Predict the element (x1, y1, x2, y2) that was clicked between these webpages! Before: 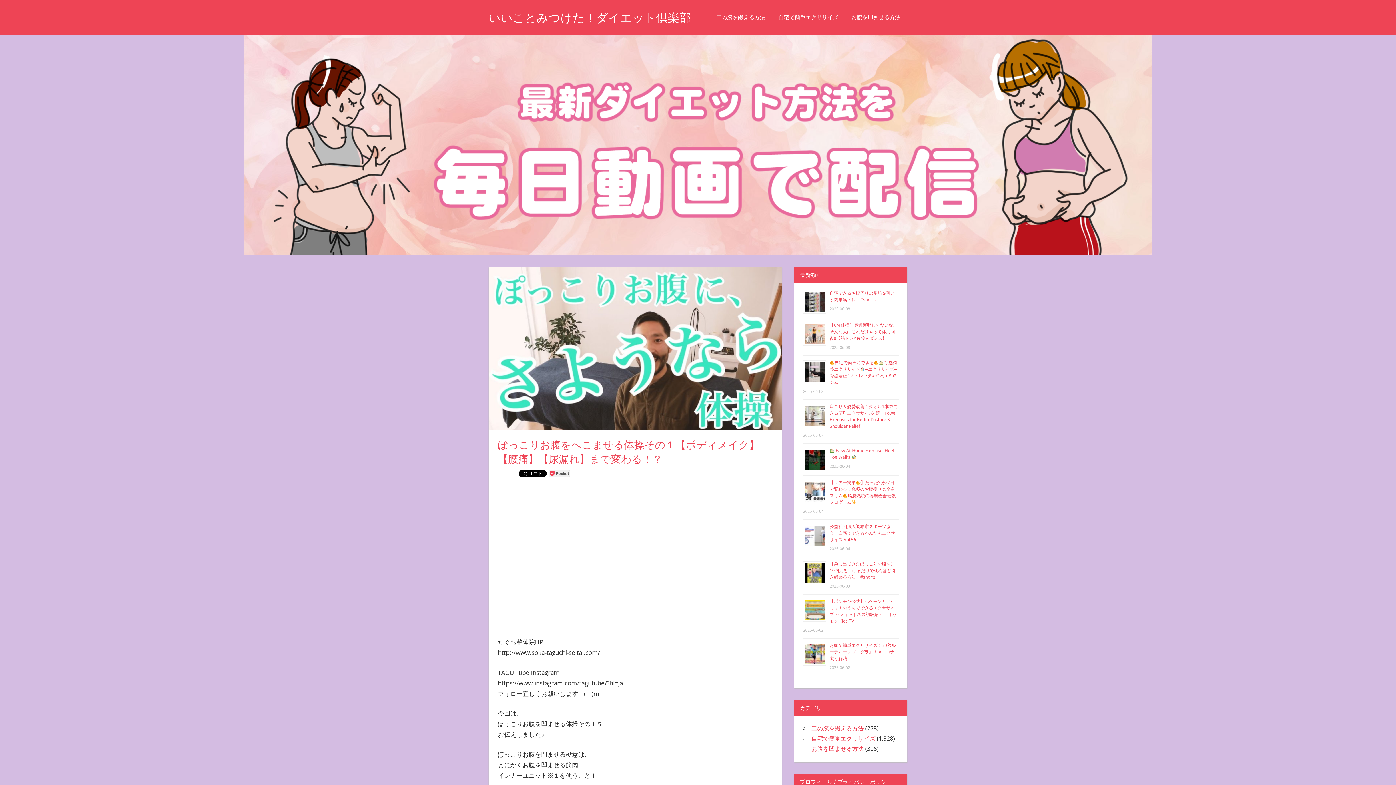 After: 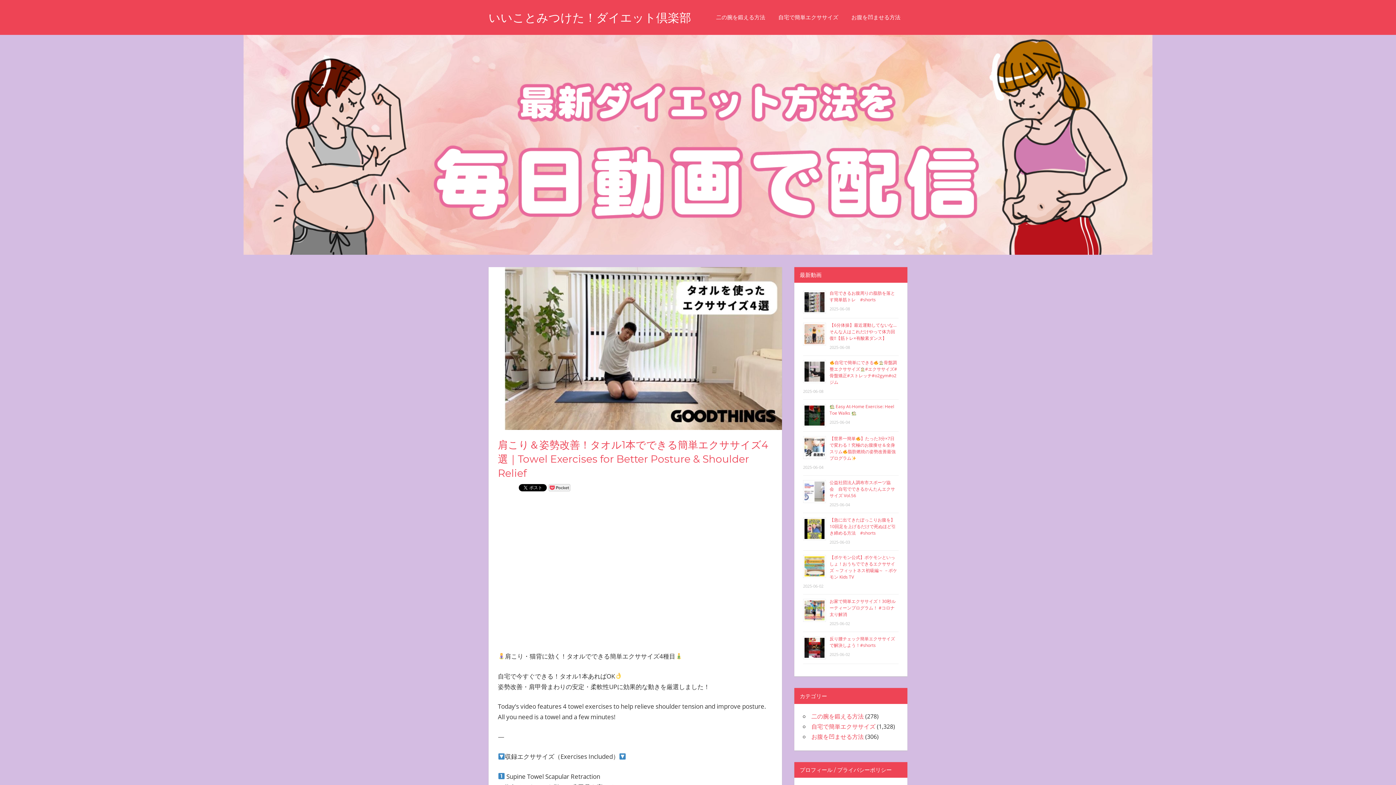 Action: label: 肩こり＆姿勢改善！タオル1本でできる簡単エクササイズ4選｜Towel Exercises for Better Posture & Shoulder Relief bbox: (829, 403, 897, 429)